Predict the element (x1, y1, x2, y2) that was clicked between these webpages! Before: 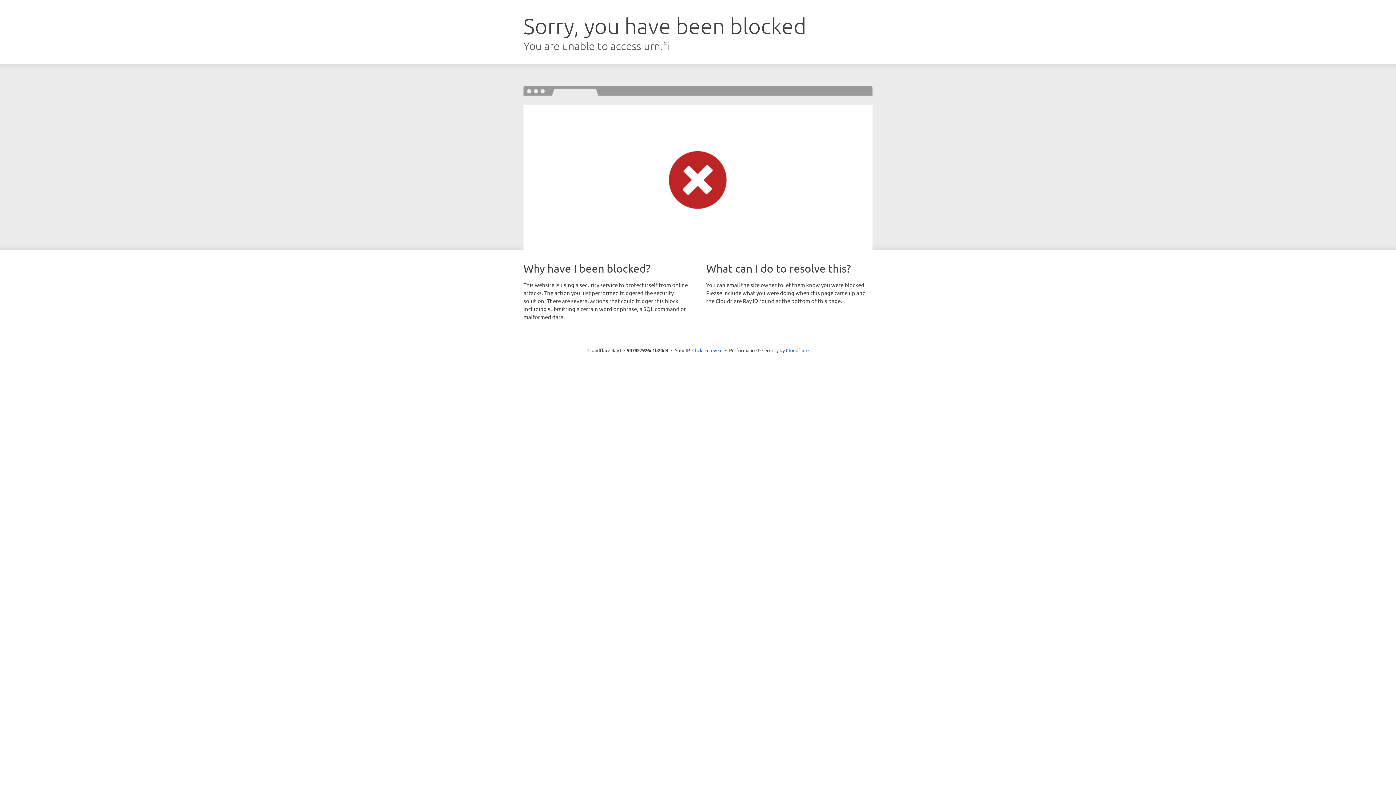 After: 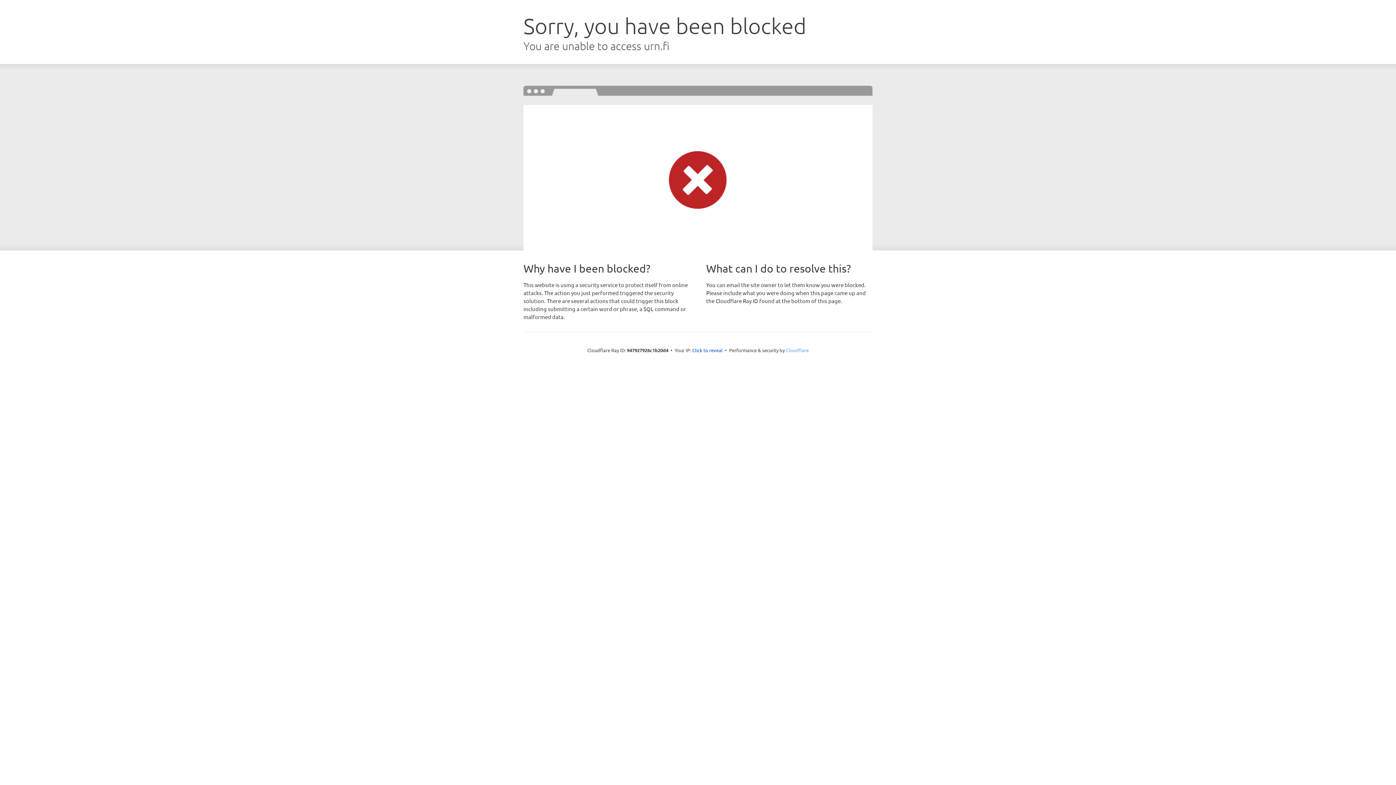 Action: bbox: (786, 347, 808, 353) label: Cloudflare